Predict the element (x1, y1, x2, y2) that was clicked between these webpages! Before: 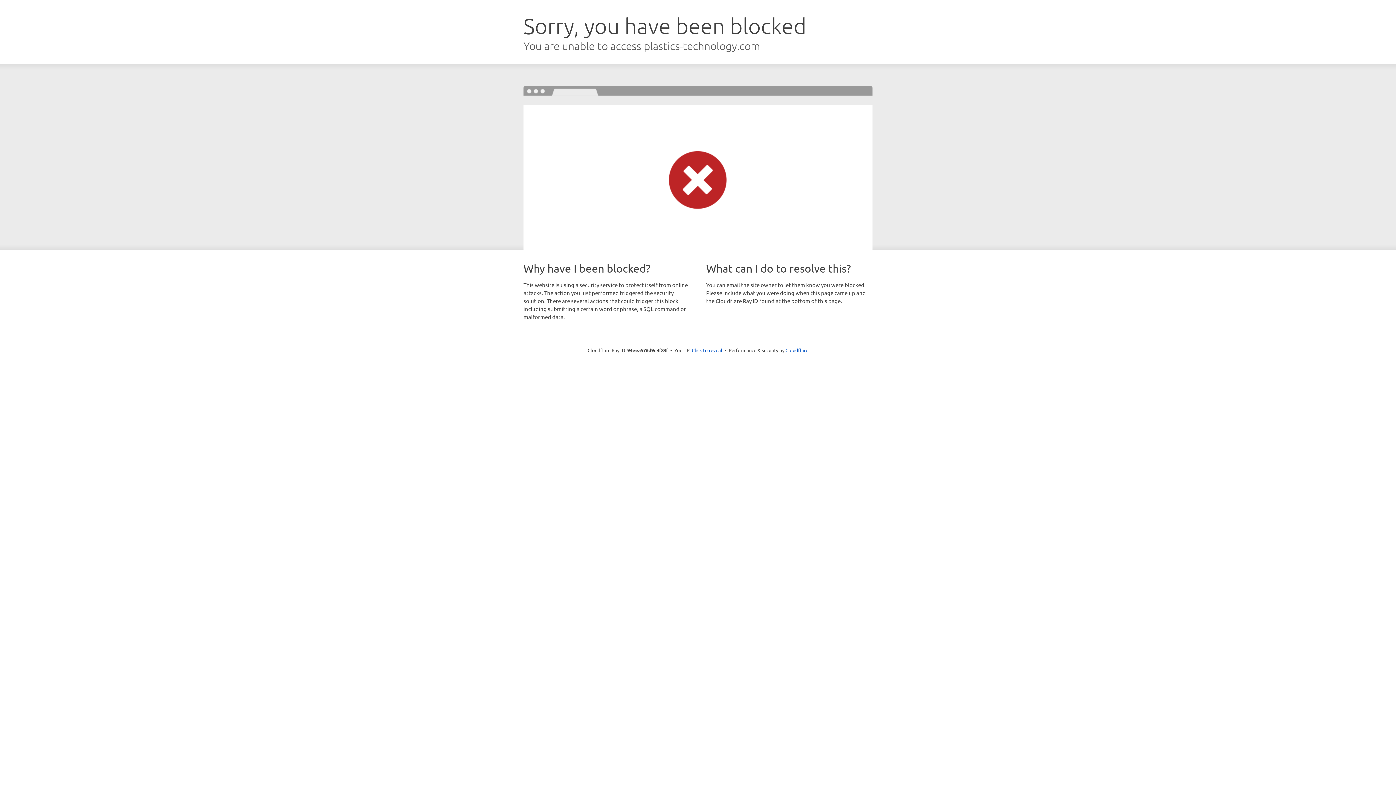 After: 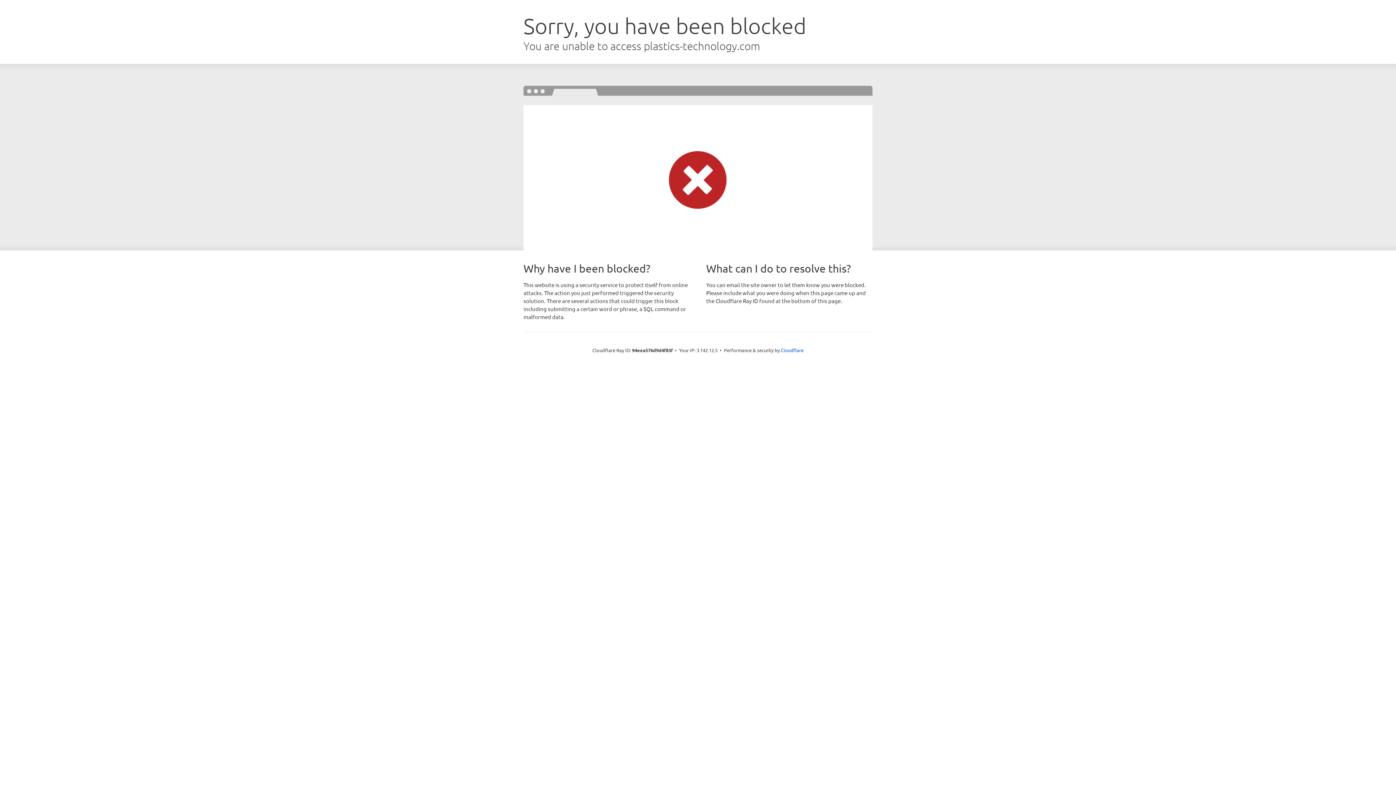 Action: bbox: (692, 346, 722, 353) label: Click to reveal